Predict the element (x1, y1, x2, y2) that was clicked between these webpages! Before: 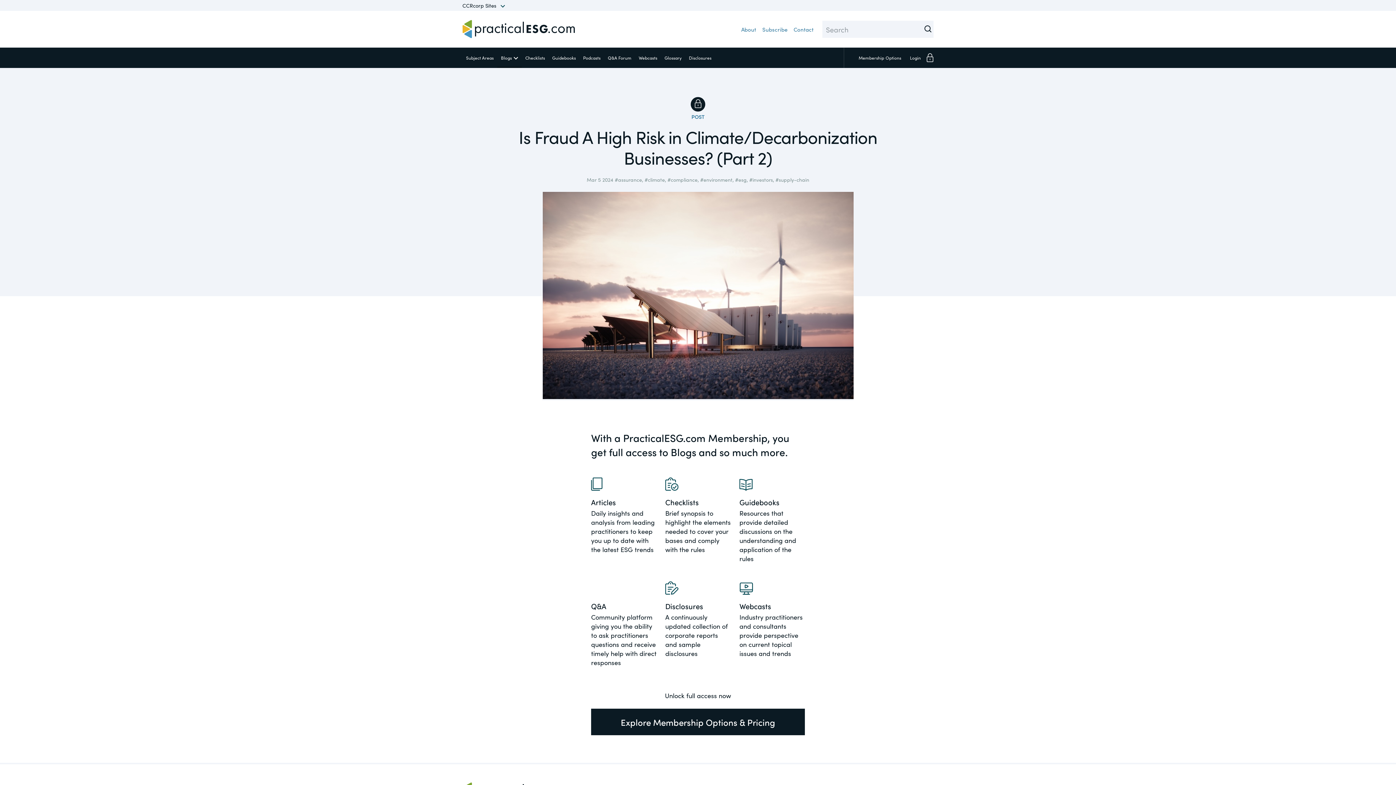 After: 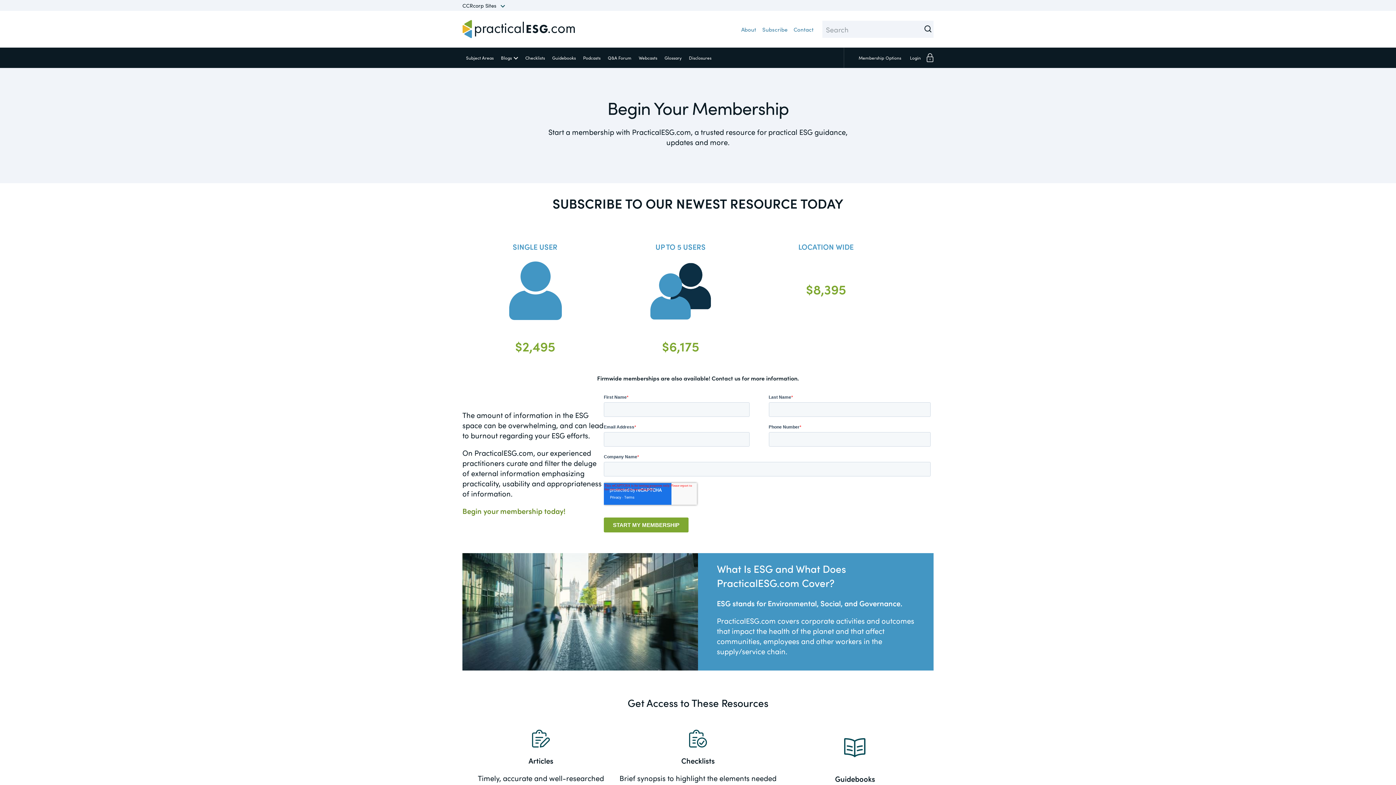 Action: label: Membership
Options bbox: (855, 47, 906, 68)